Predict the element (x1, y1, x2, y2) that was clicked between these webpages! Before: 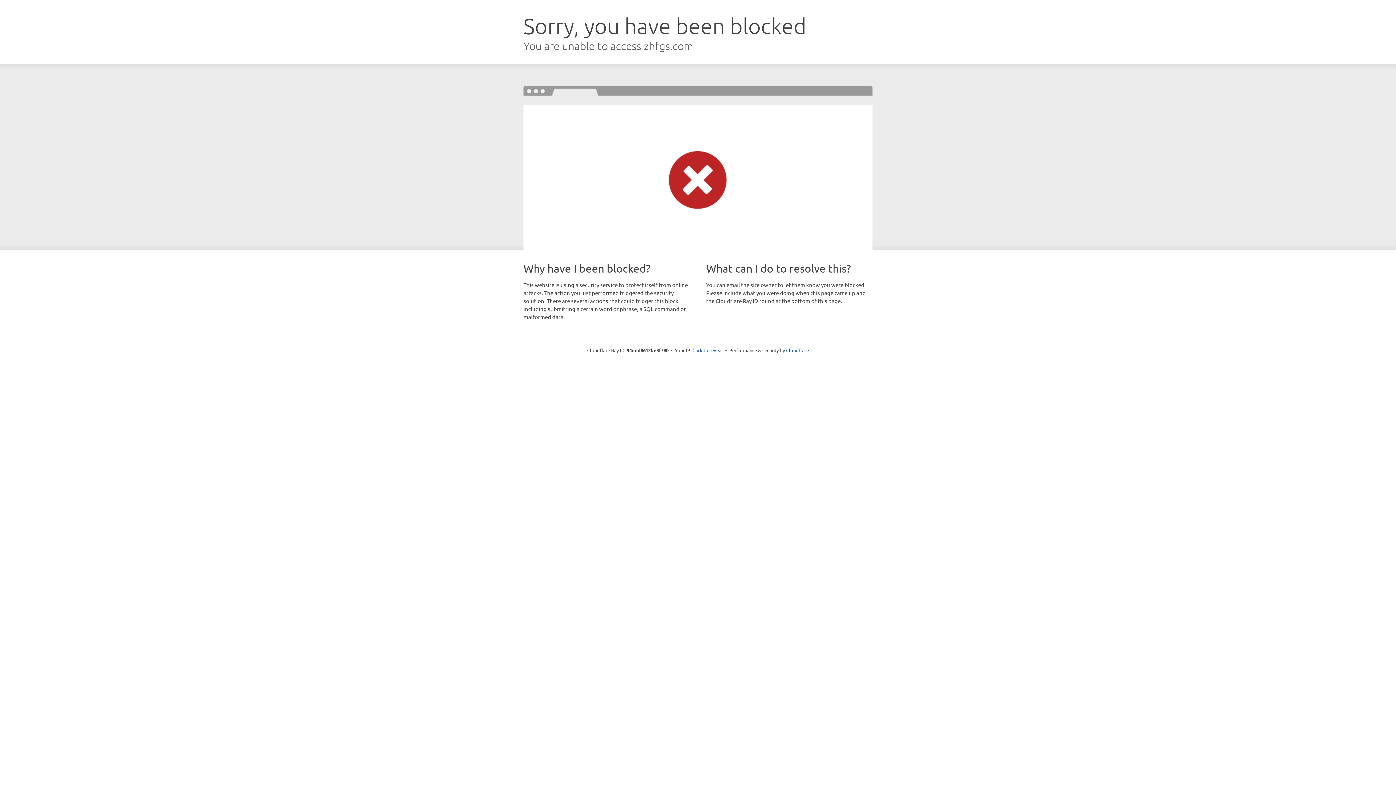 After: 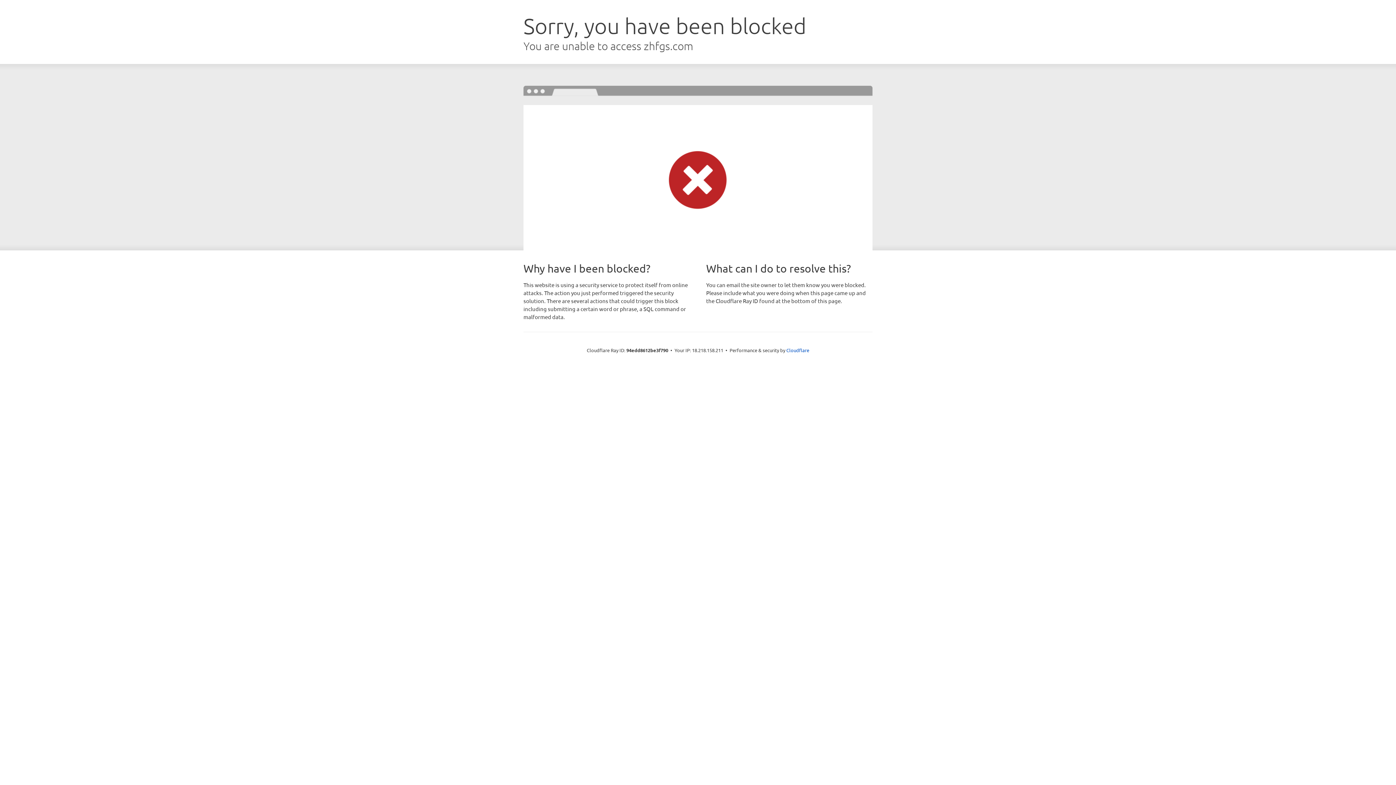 Action: bbox: (692, 346, 723, 353) label: Click to reveal